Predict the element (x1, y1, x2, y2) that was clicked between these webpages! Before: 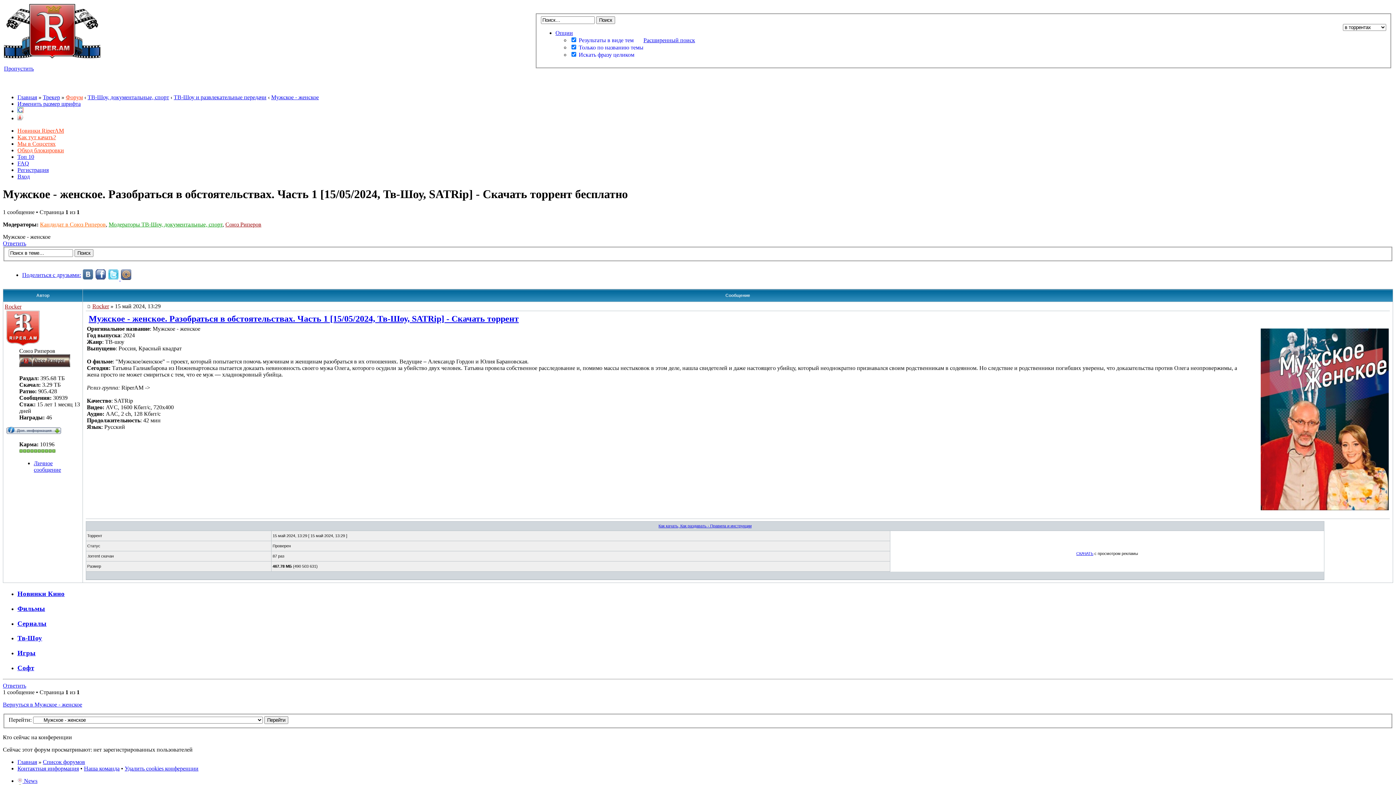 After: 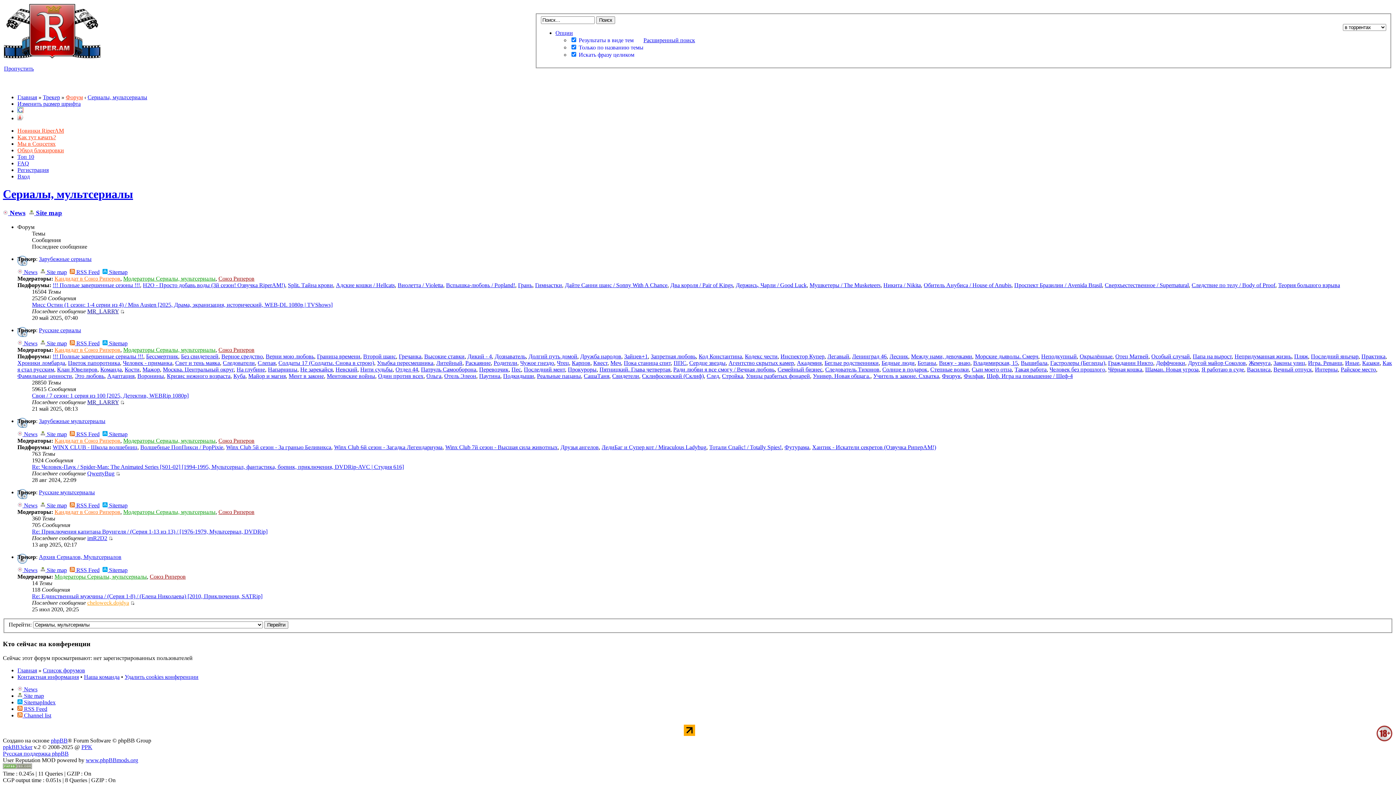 Action: label: Сериалы bbox: (17, 619, 46, 627)